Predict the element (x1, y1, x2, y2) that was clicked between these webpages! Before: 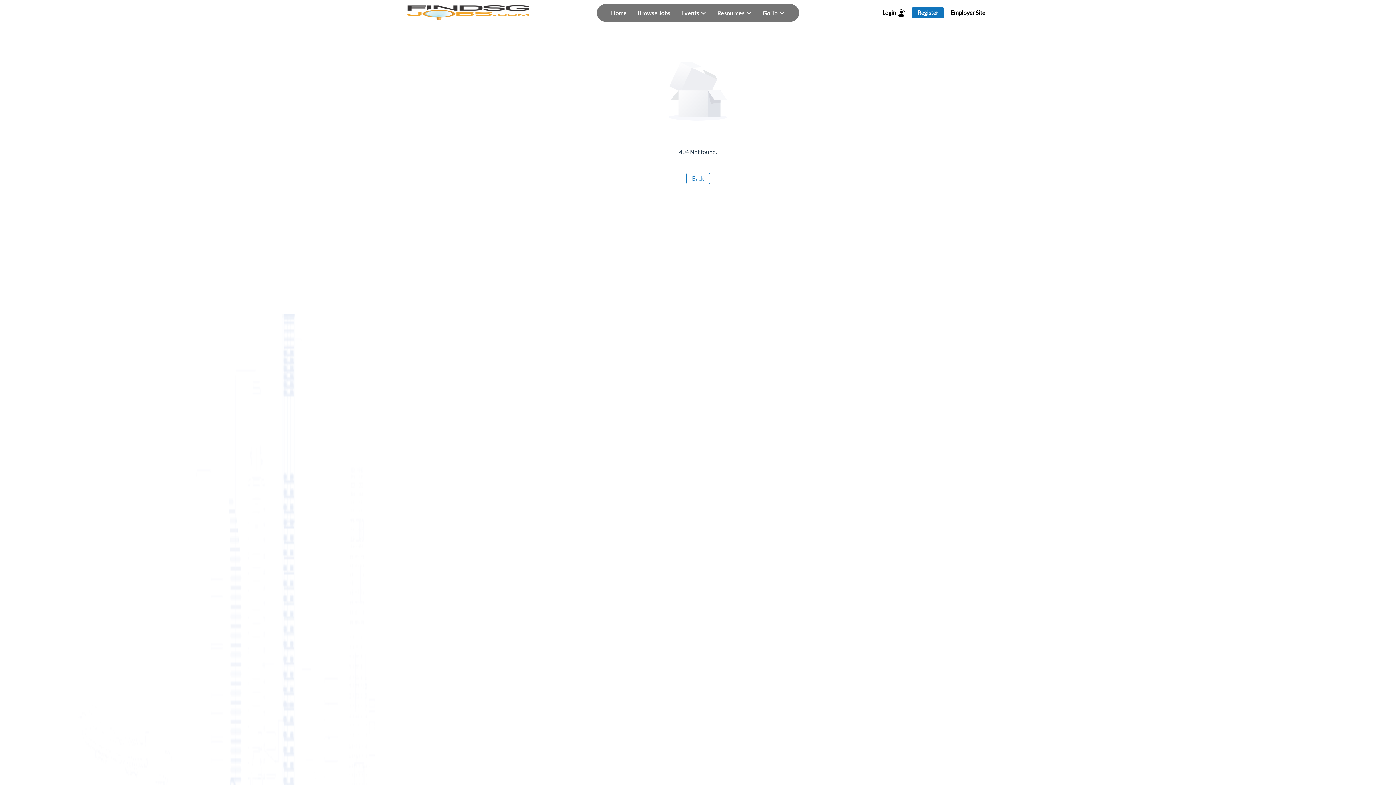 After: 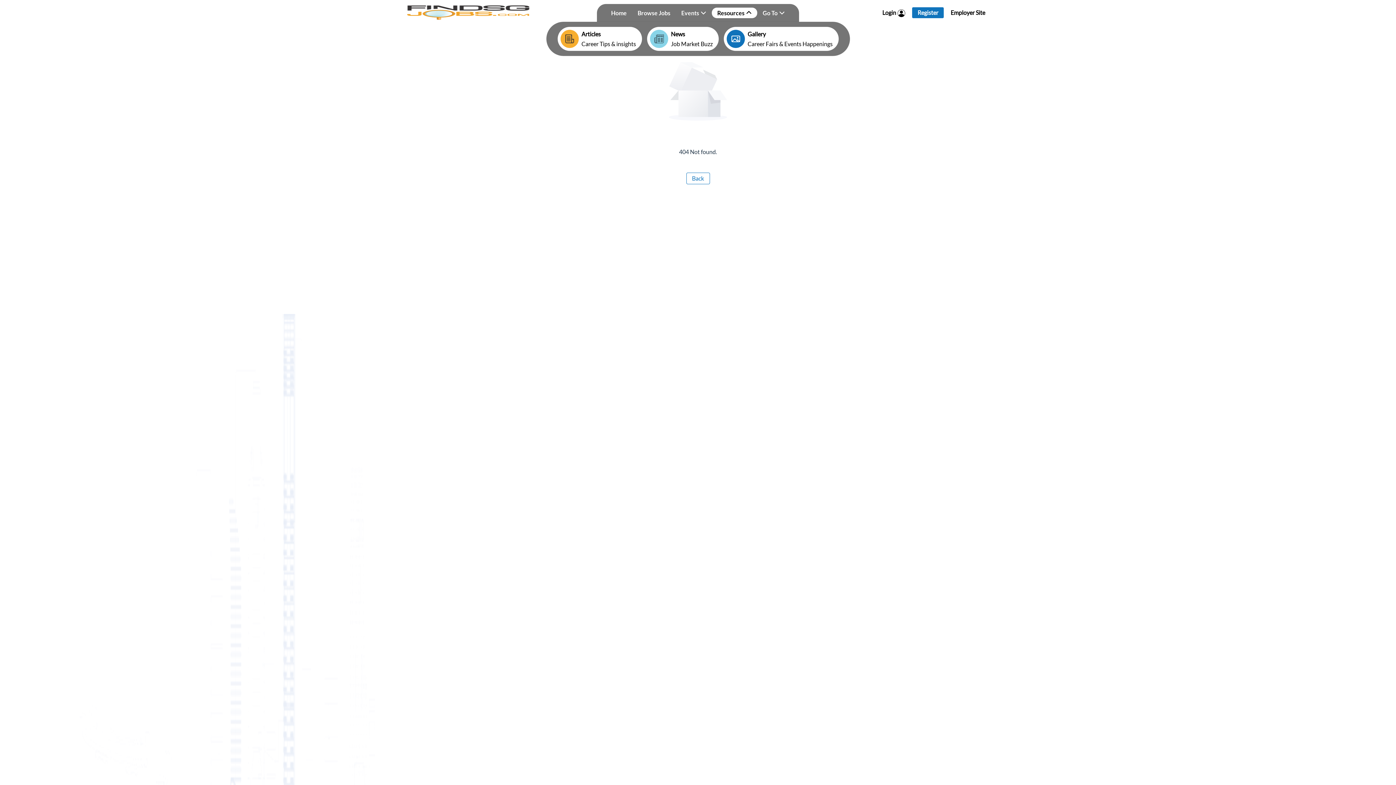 Action: bbox: (712, 7, 757, 18) label: Resources